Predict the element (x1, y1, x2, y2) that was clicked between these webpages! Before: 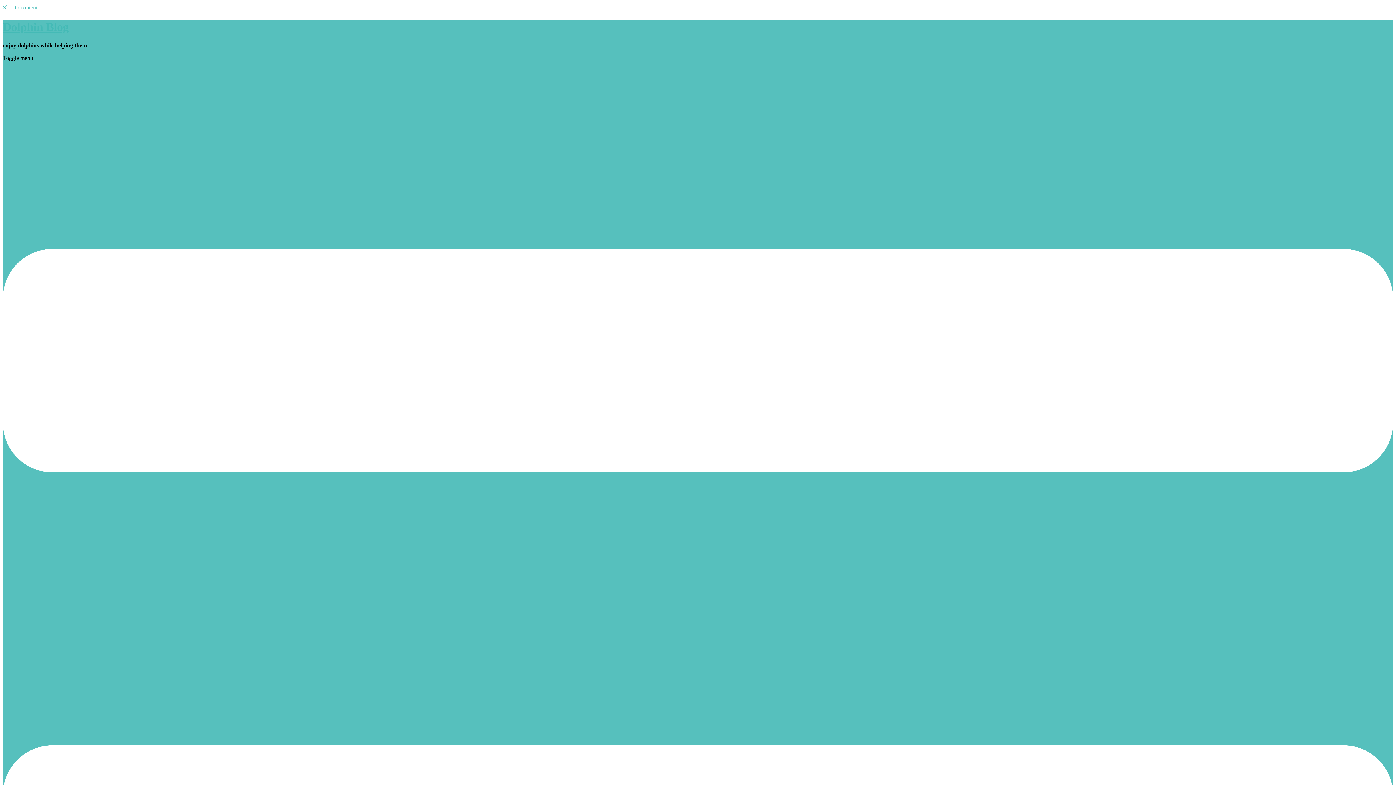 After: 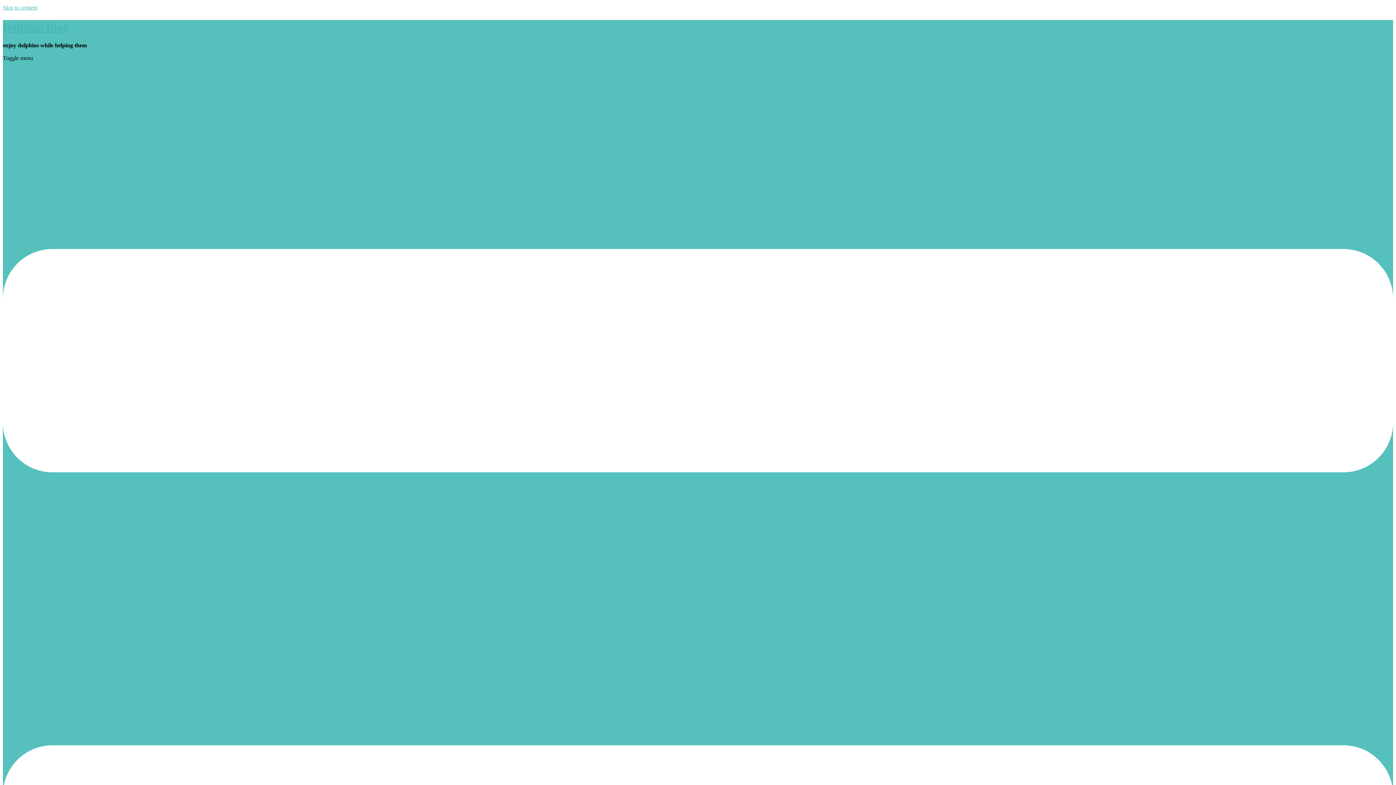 Action: bbox: (2, 20, 68, 33) label: Dolphin Blog